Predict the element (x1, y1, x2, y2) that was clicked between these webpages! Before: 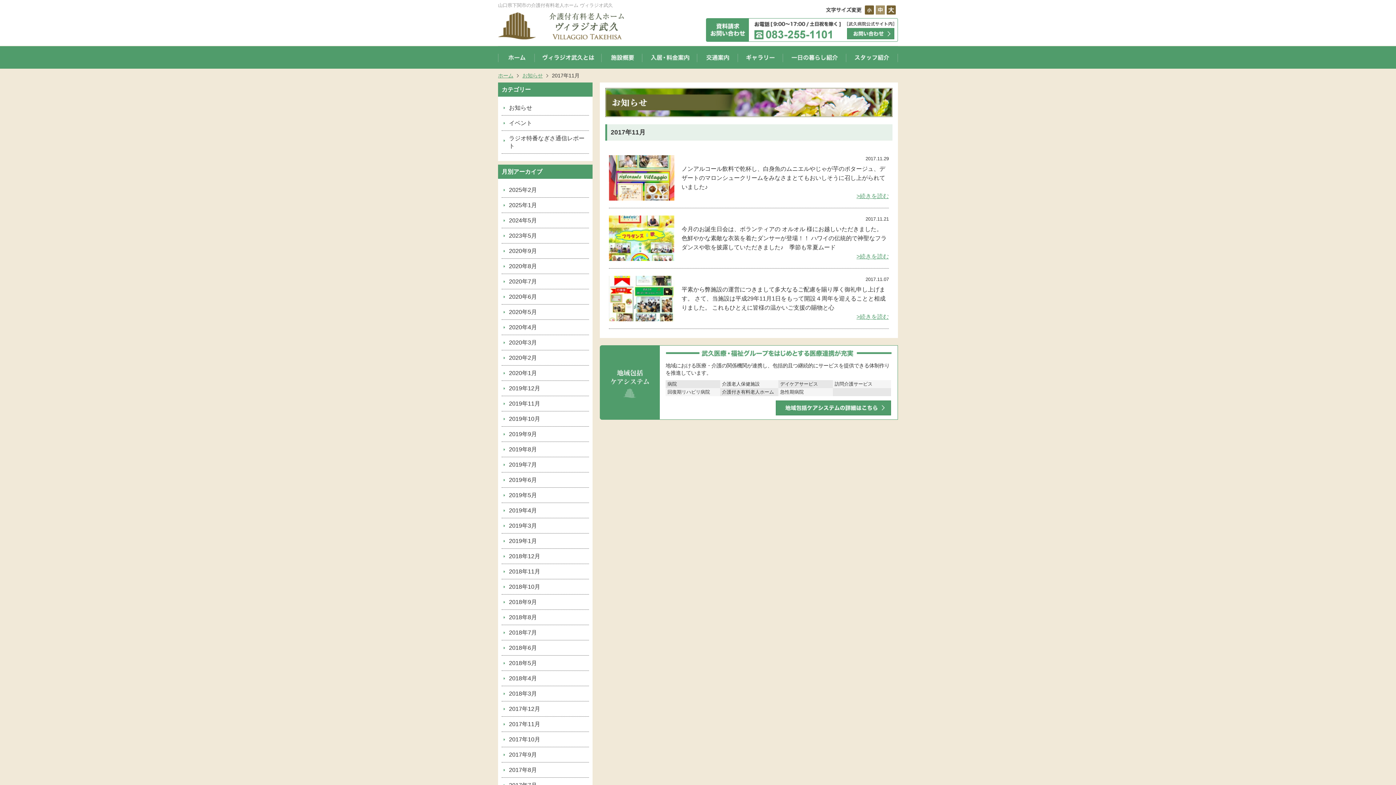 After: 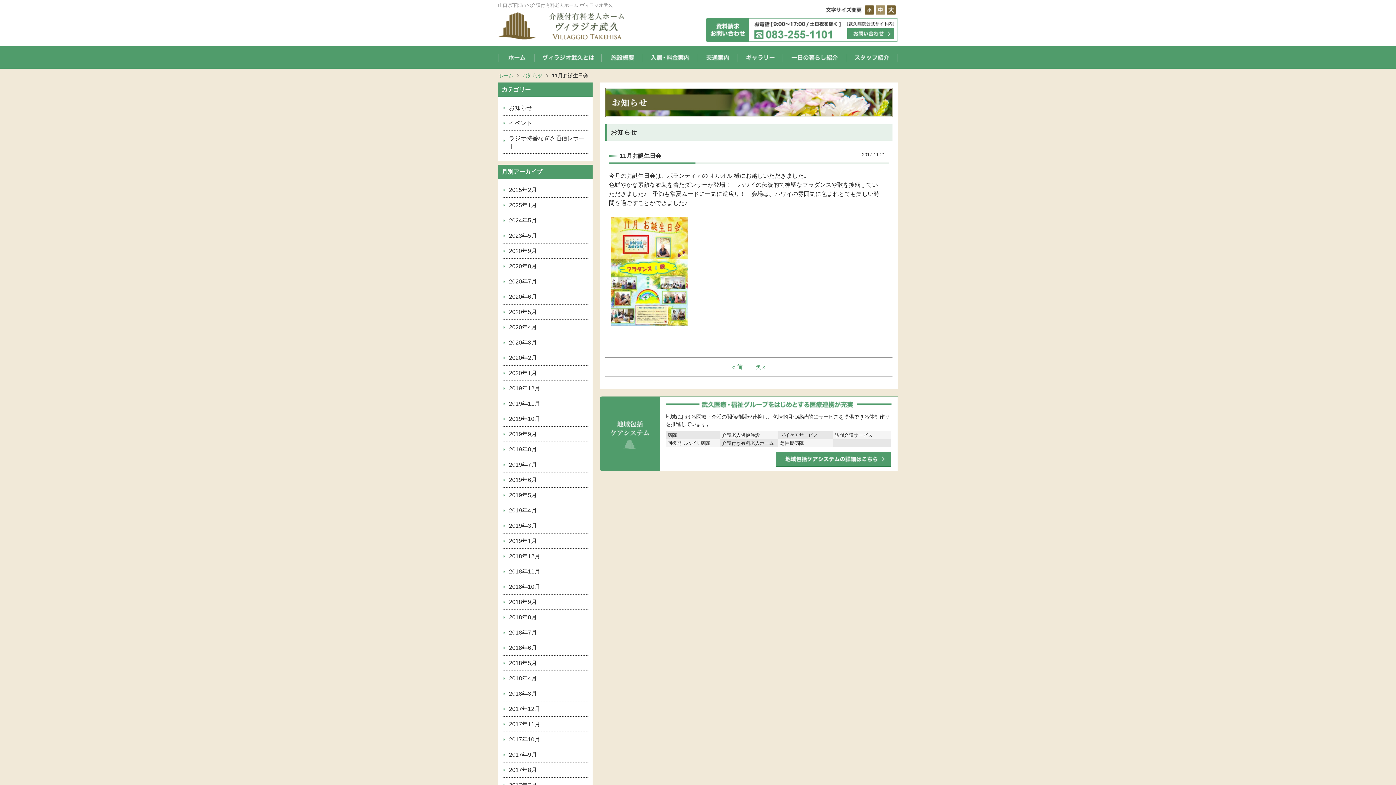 Action: bbox: (856, 253, 889, 259) label: >続きを読む